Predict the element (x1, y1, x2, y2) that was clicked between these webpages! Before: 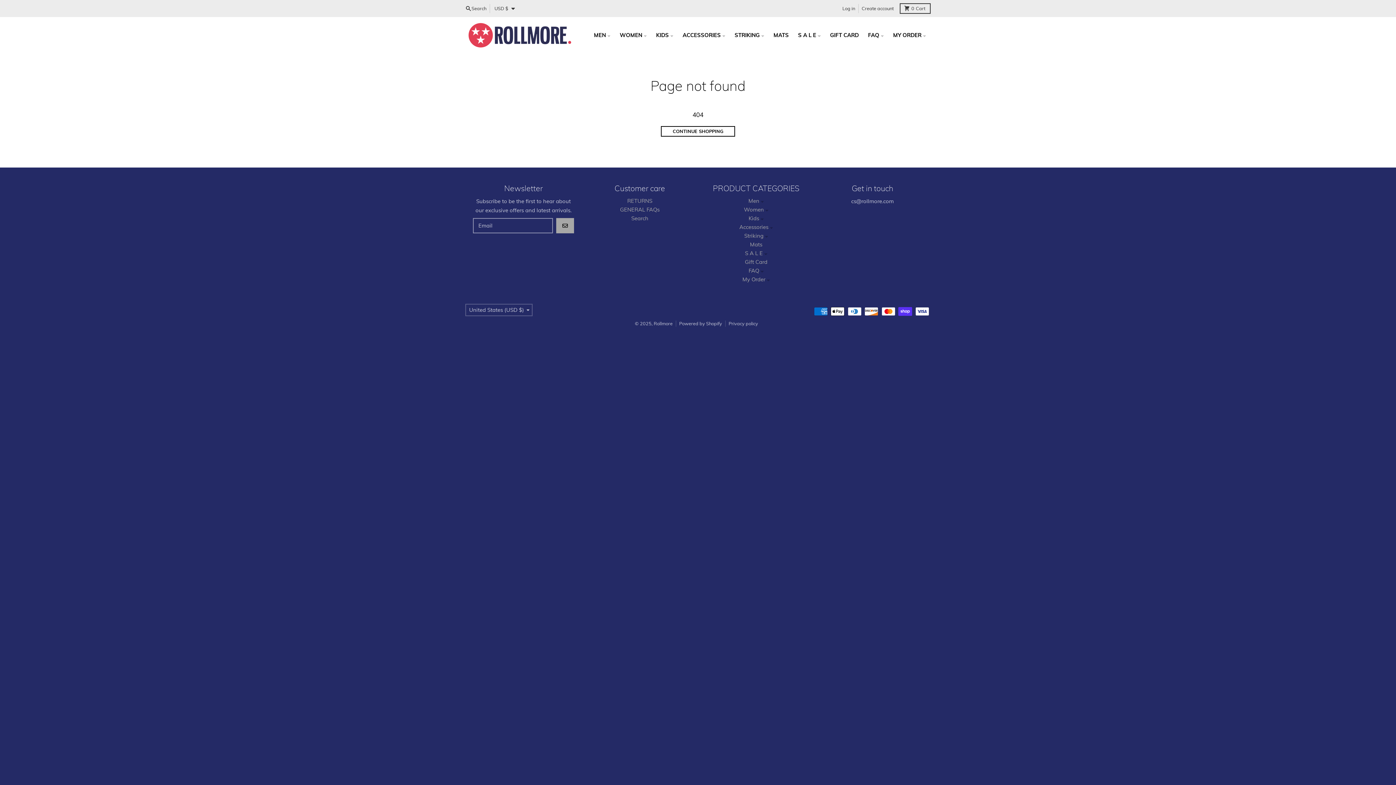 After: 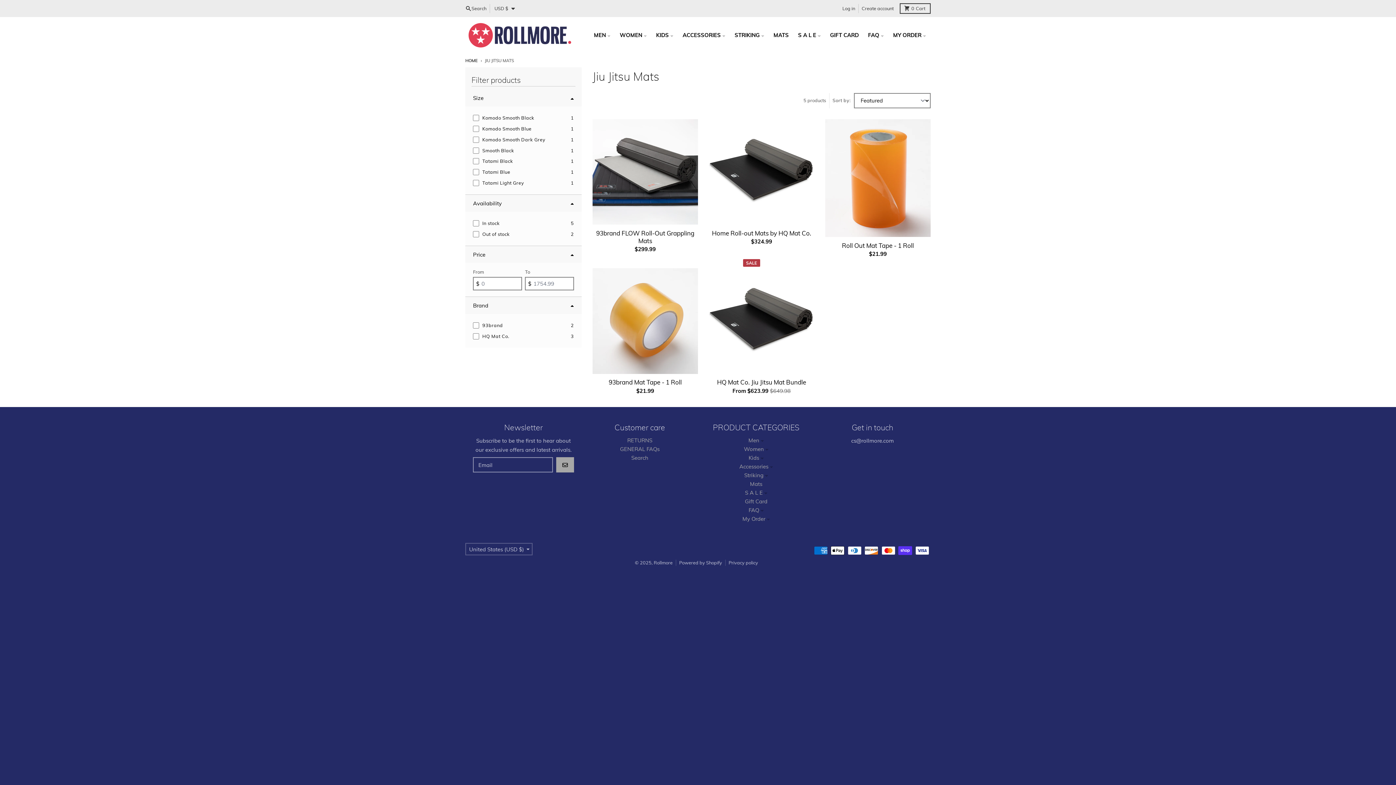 Action: bbox: (769, 20, 793, 50) label: MATS